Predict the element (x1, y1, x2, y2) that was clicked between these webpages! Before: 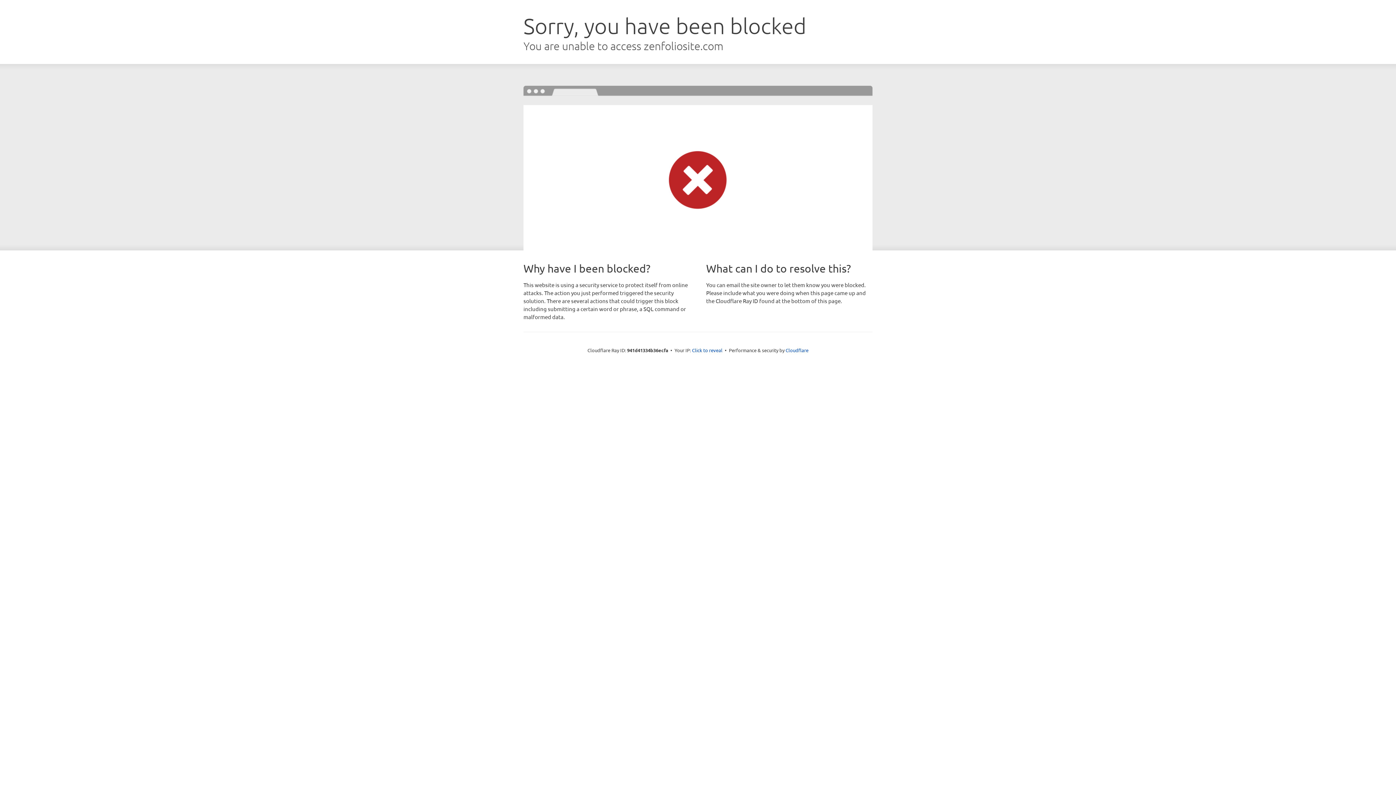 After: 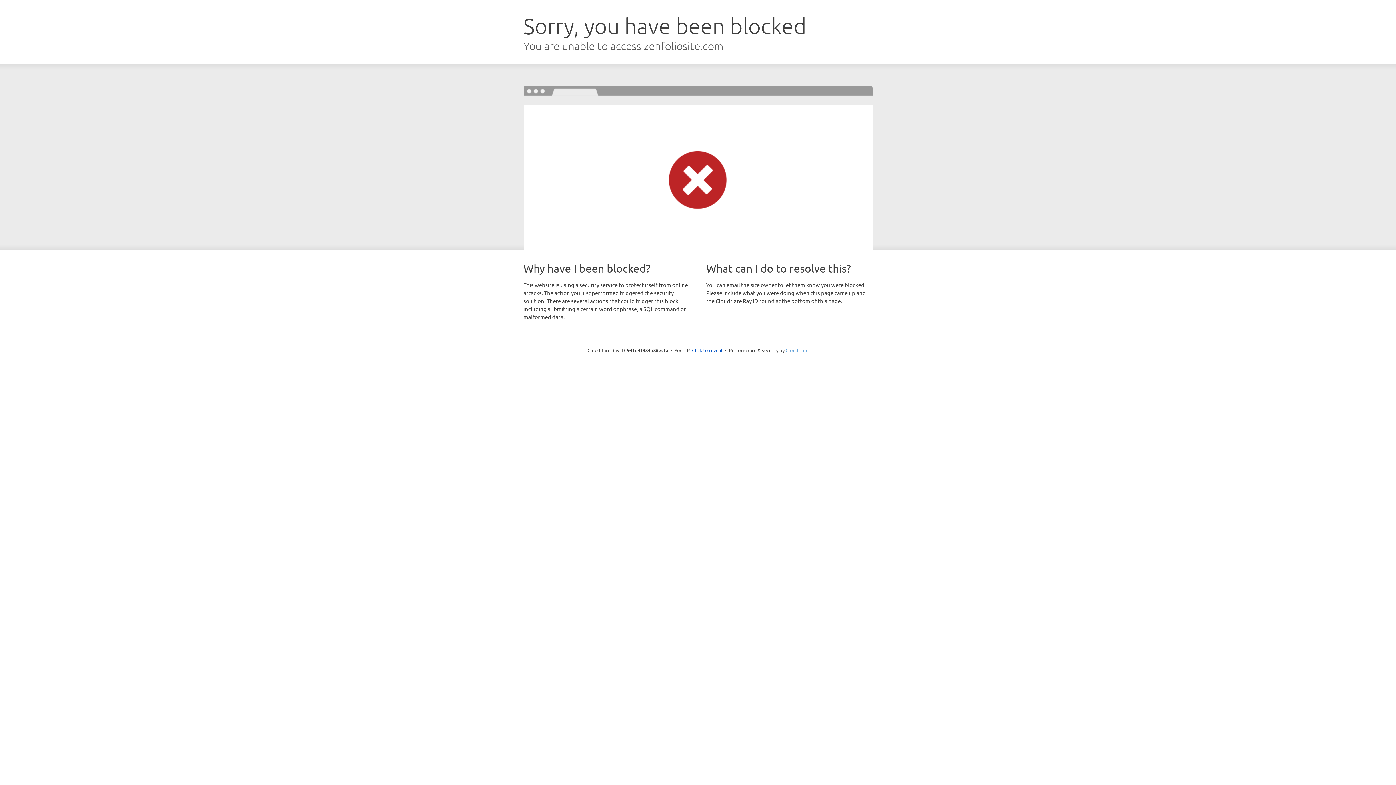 Action: label: Cloudflare bbox: (785, 347, 808, 353)